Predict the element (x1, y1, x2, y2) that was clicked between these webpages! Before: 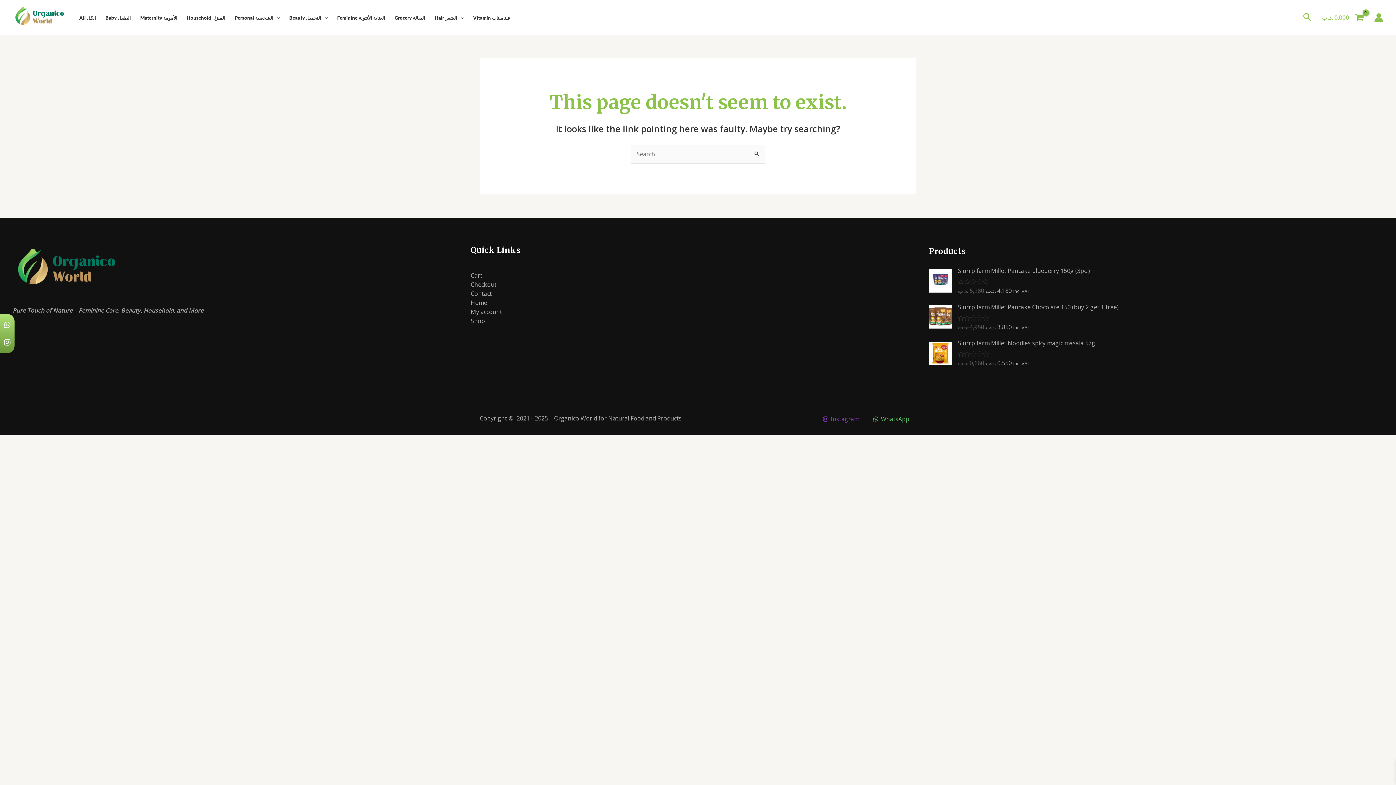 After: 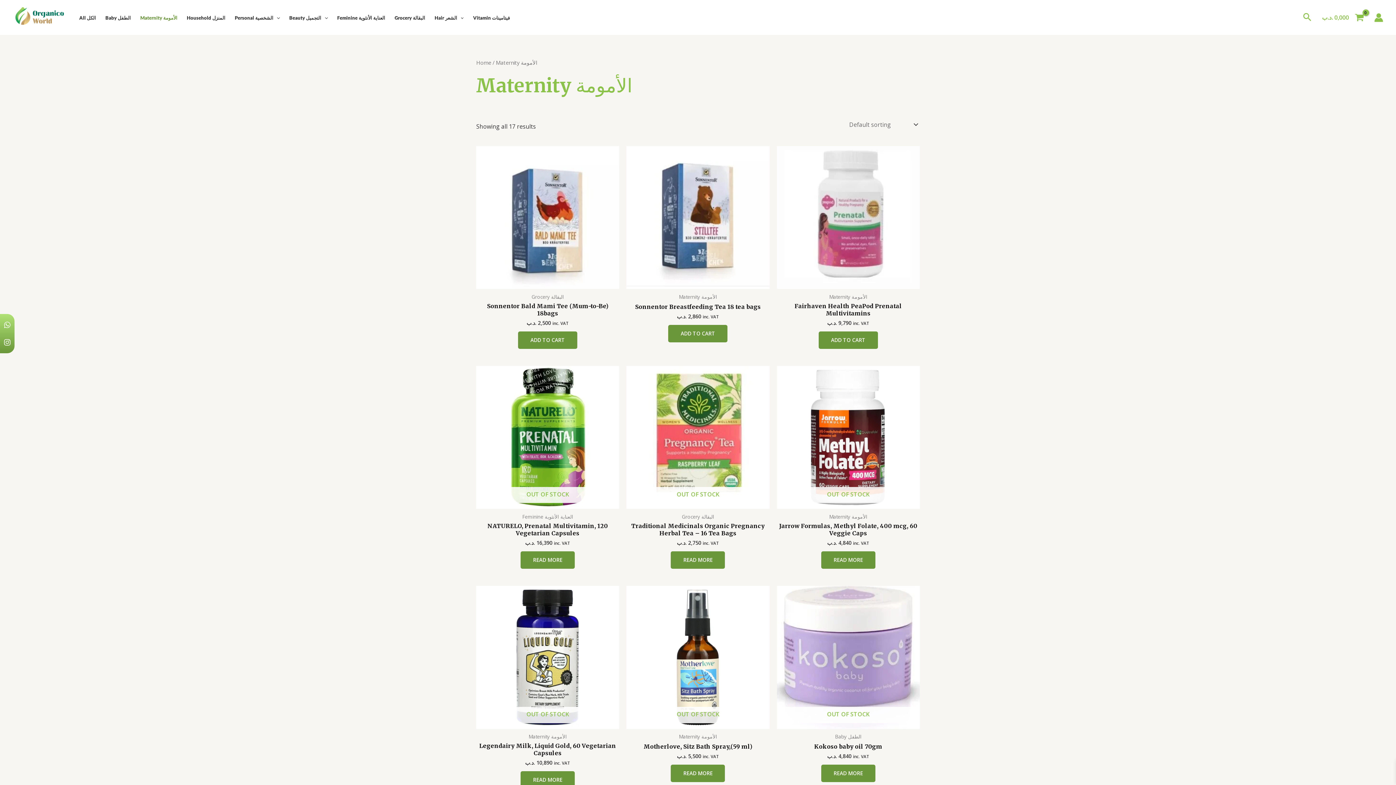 Action: label: Maternity الأمومة bbox: (135, 8, 182, 26)